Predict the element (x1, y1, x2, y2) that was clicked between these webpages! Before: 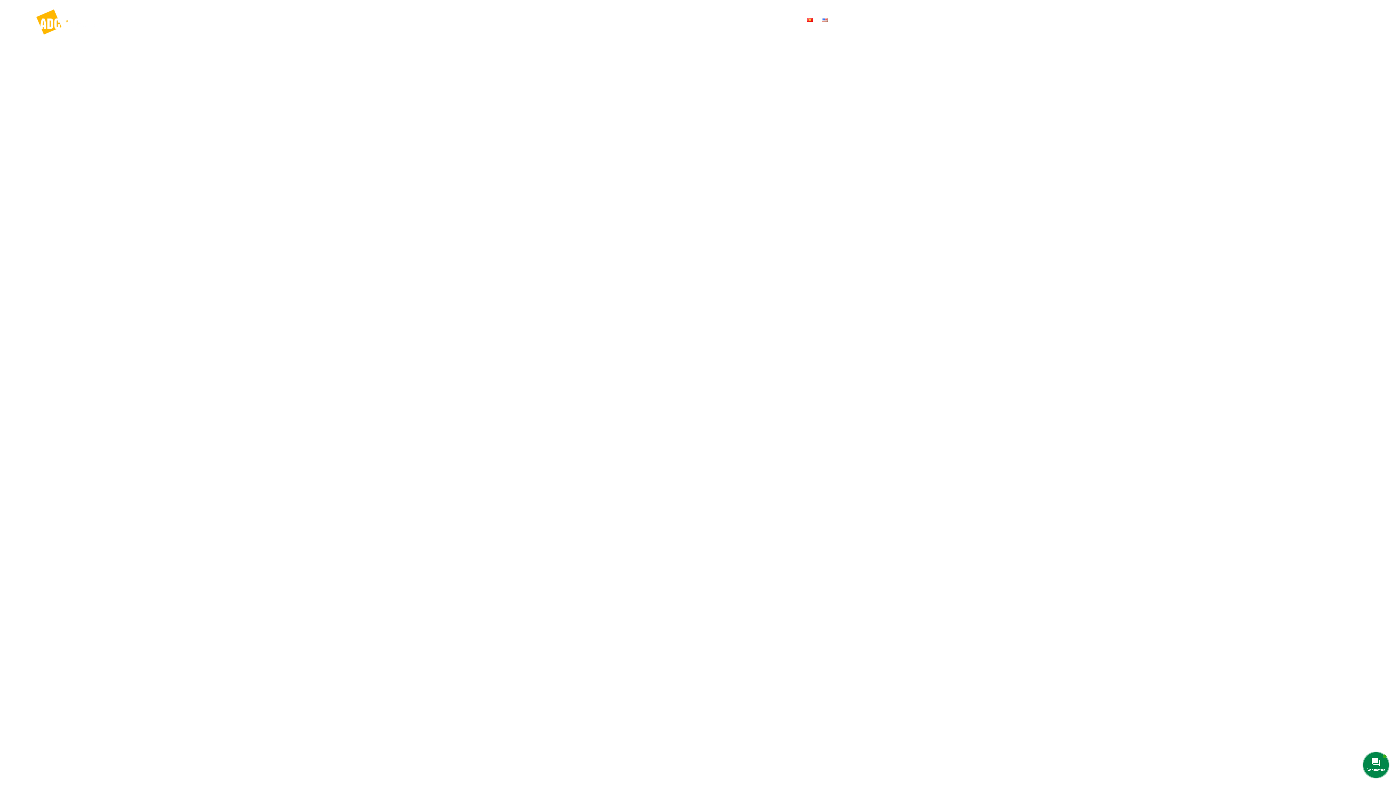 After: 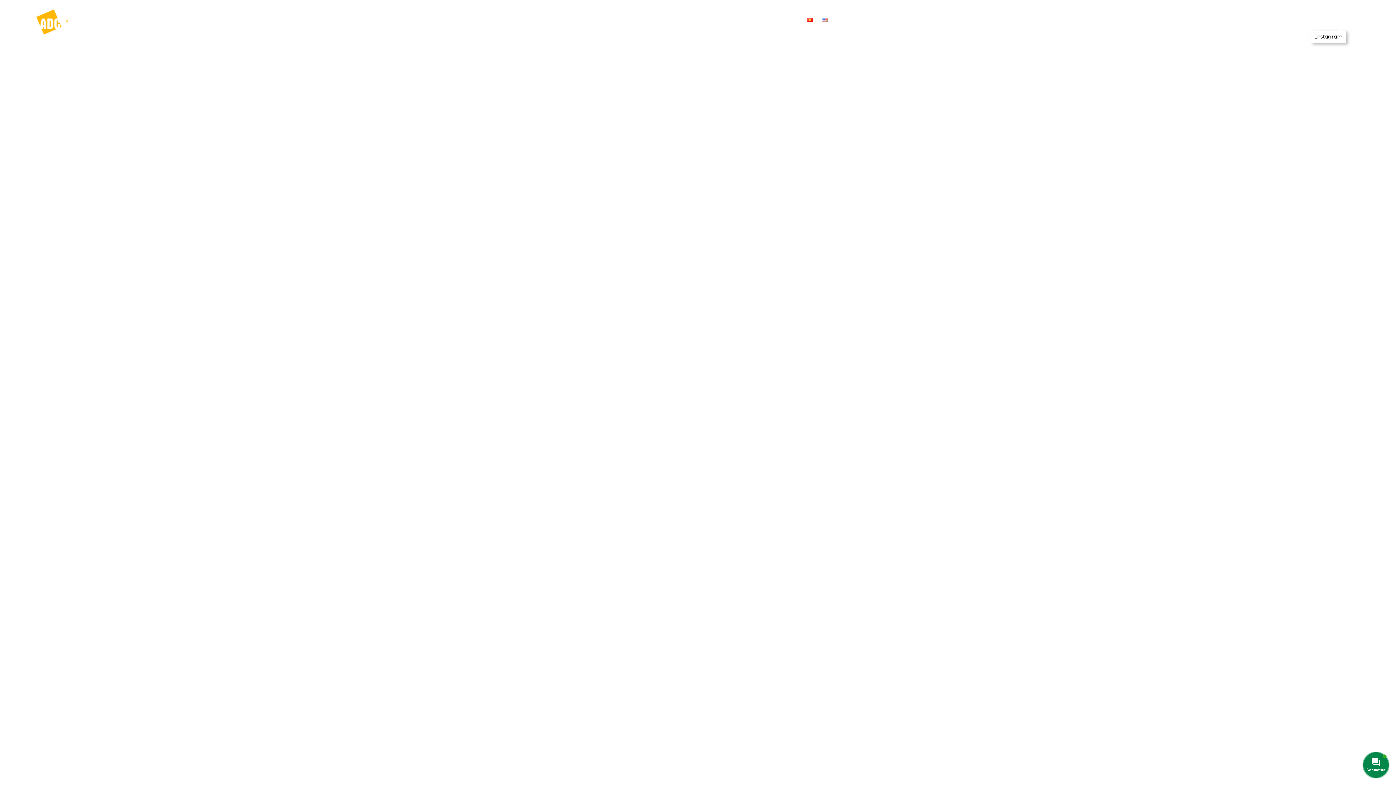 Action: bbox: (1334, 16, 1348, 27) label: Instagram